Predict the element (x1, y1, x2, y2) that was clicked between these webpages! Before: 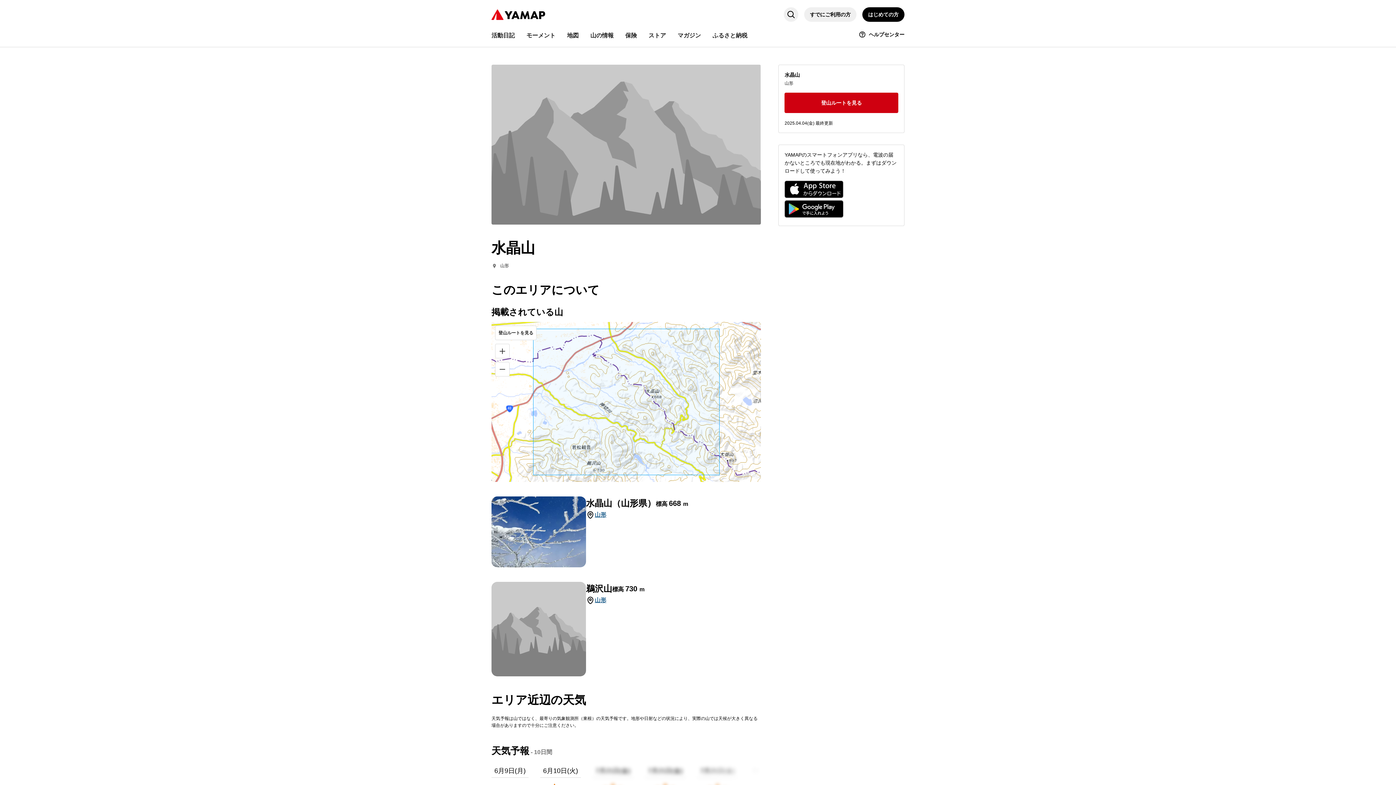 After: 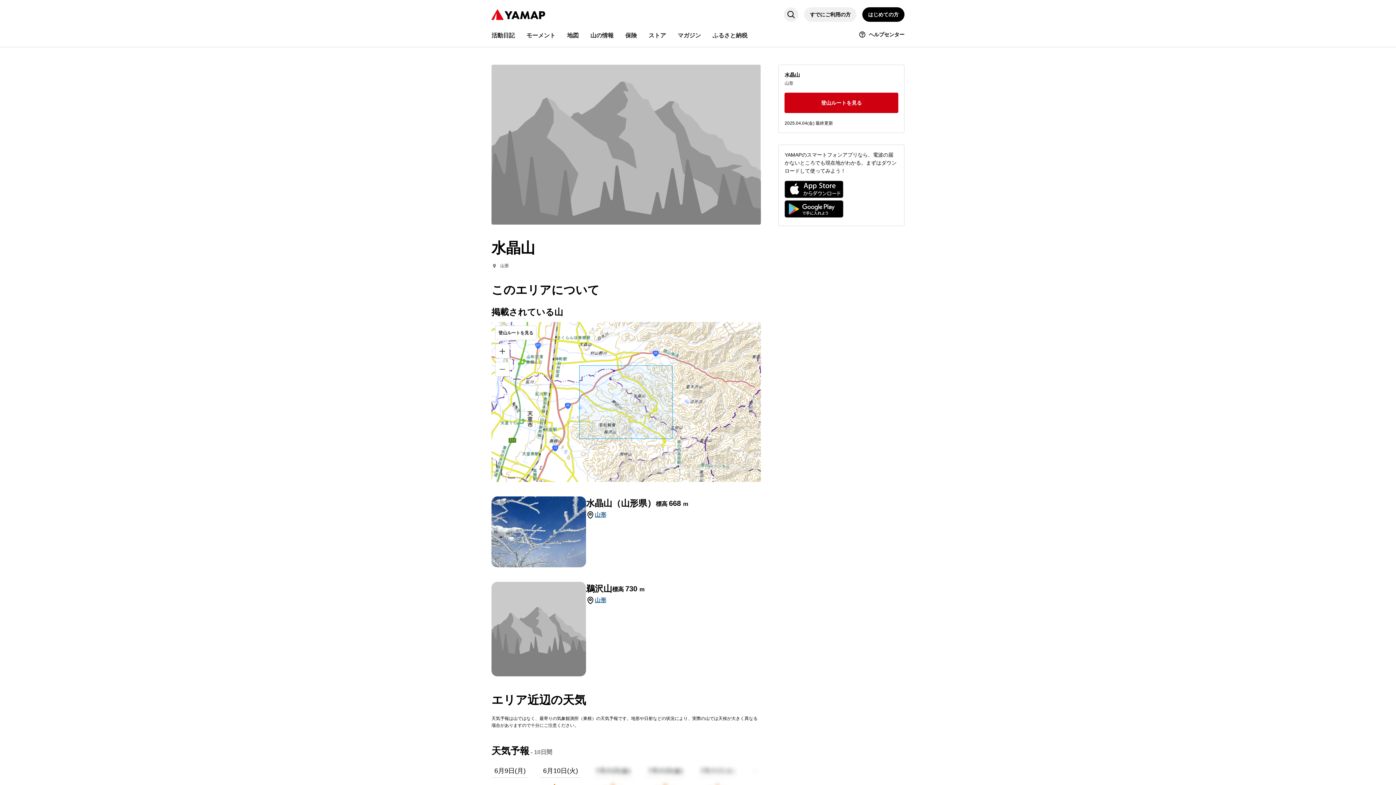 Action: label: 縮小 bbox: (495, 362, 509, 376)